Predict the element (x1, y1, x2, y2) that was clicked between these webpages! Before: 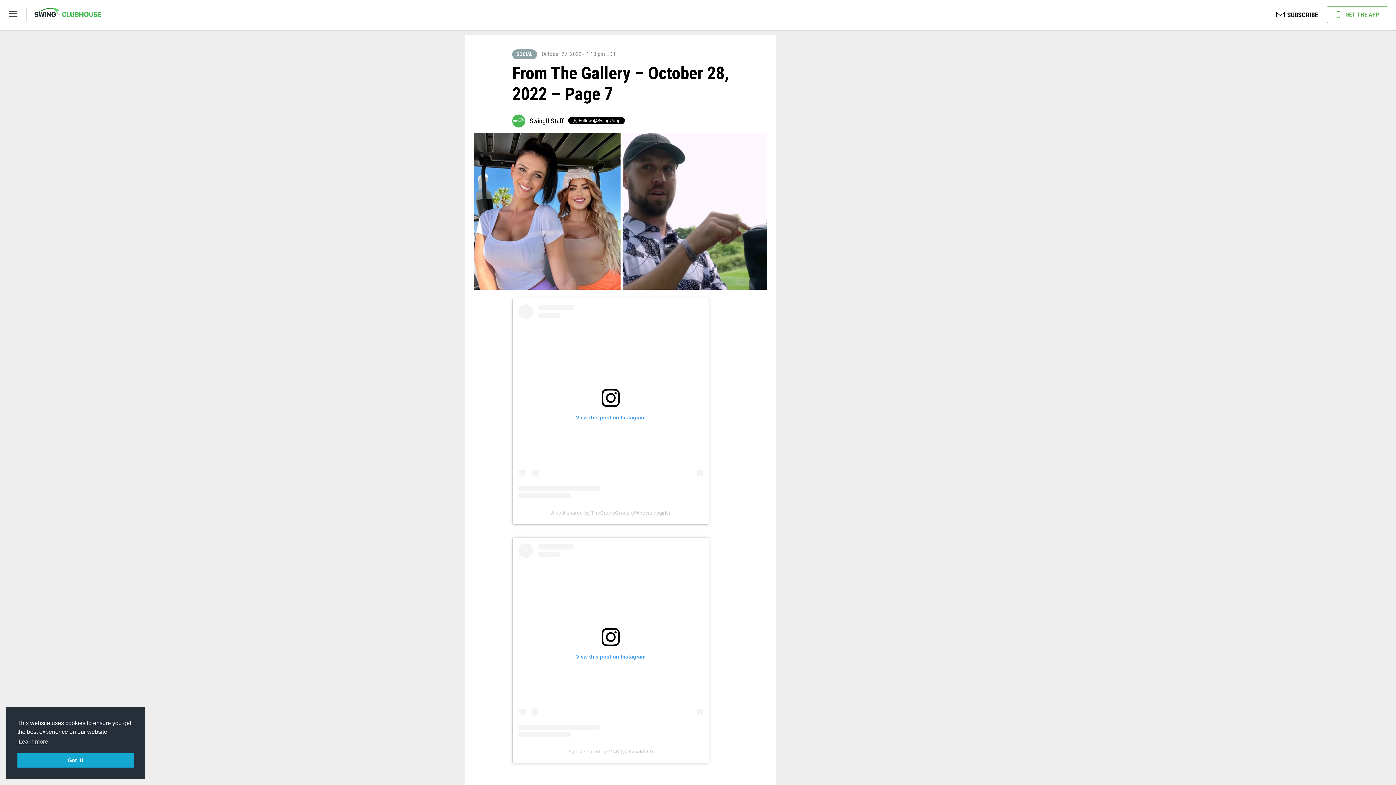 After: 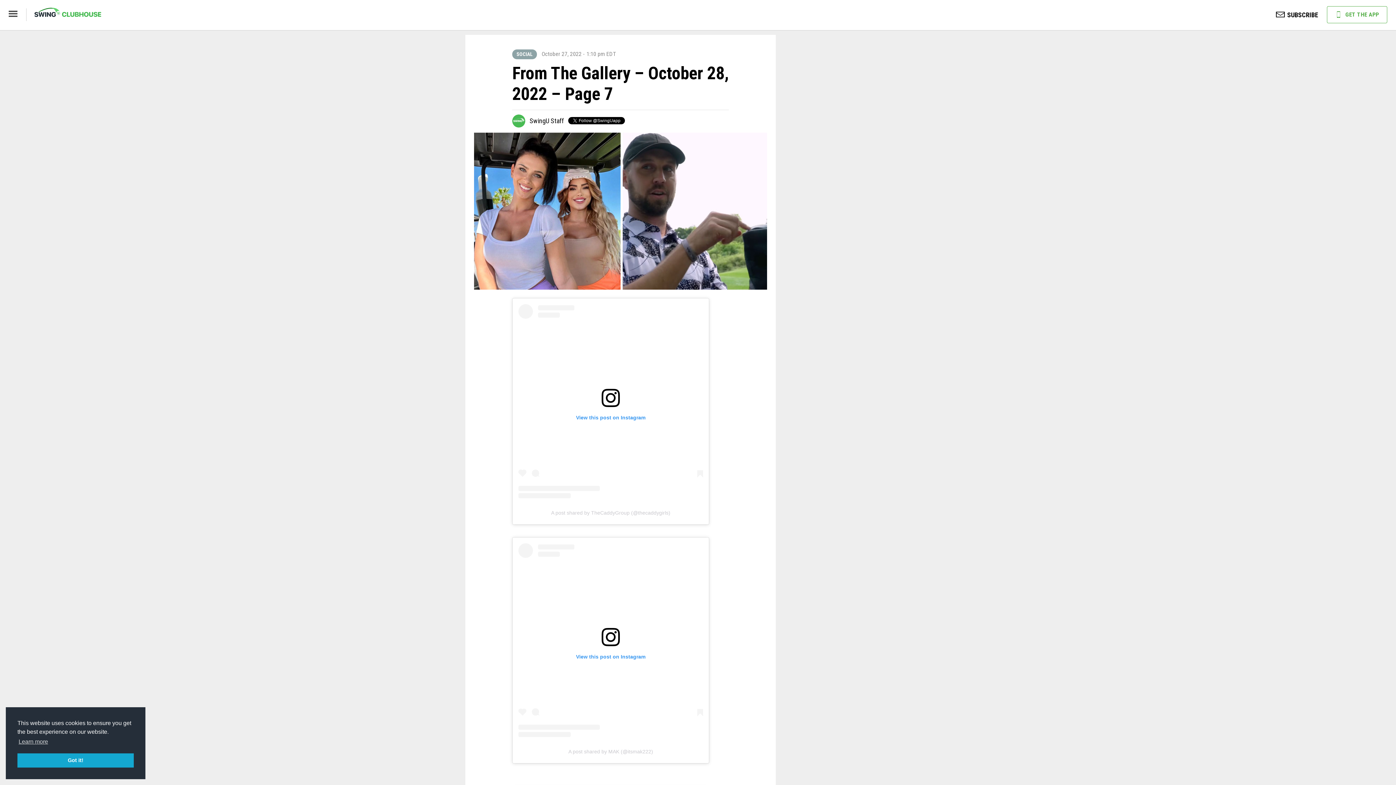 Action: bbox: (518, 543, 703, 737) label: View this post on Instagram